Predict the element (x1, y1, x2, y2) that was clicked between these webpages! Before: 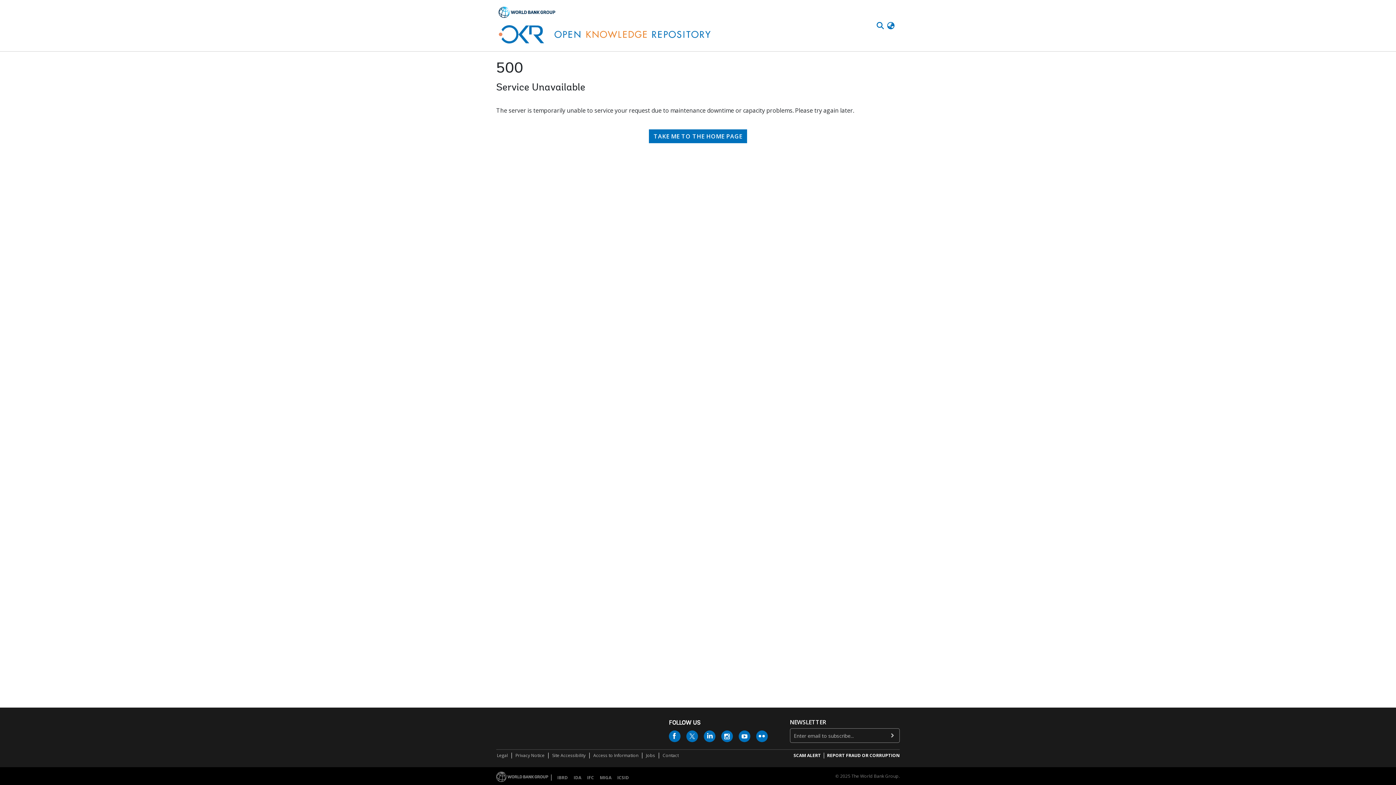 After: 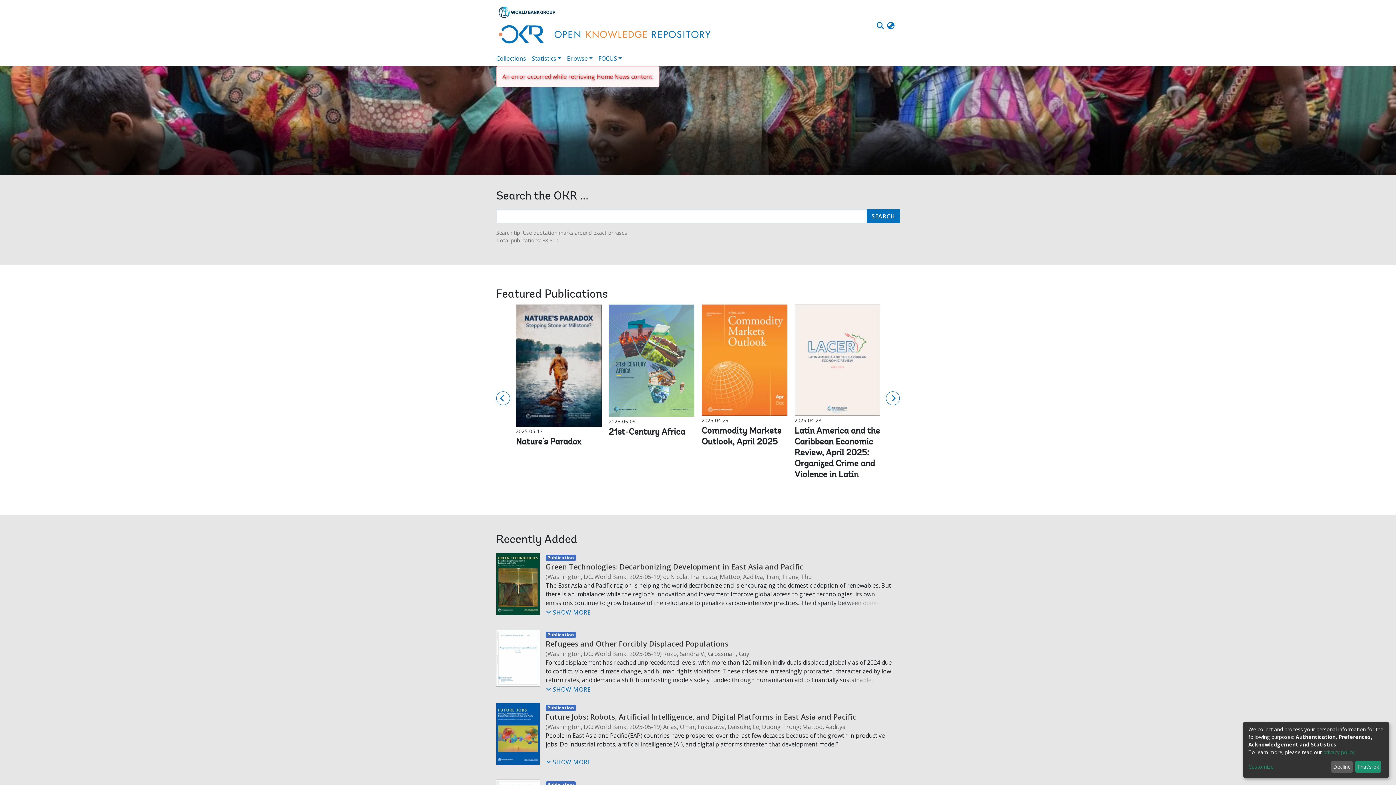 Action: bbox: (649, 129, 747, 143) label: TAKE ME TO THE HOME PAGE